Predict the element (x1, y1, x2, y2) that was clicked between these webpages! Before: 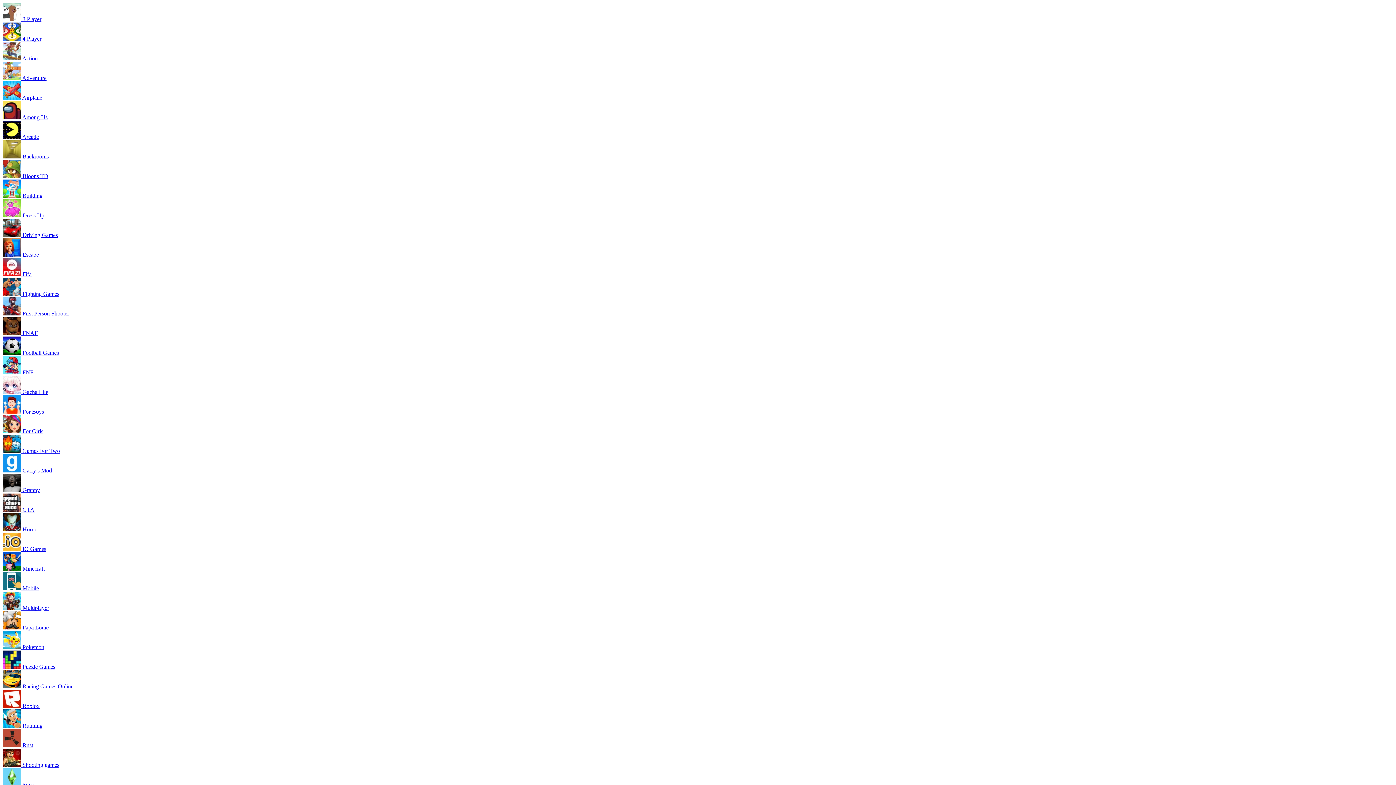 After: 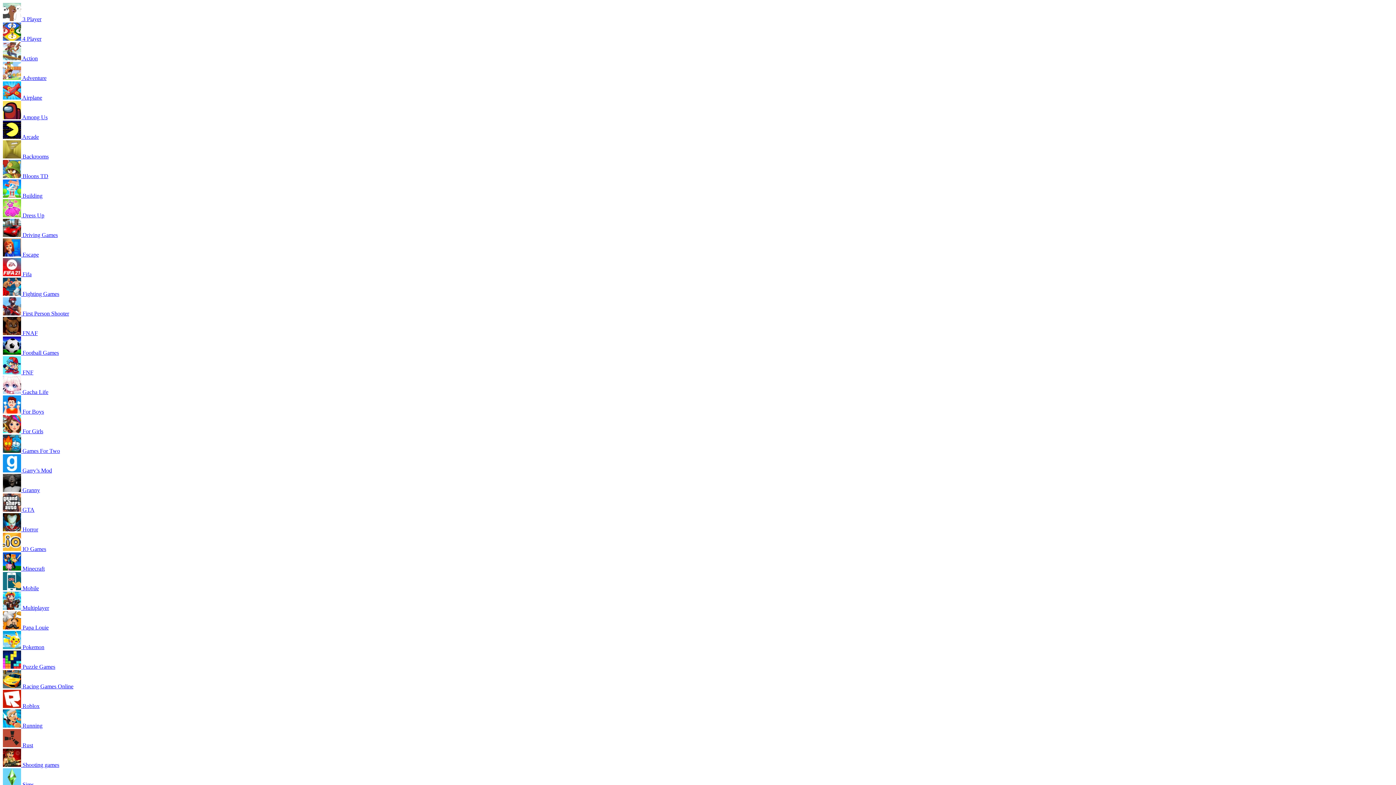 Action: bbox: (2, 173, 48, 179) label:  Bloons TD